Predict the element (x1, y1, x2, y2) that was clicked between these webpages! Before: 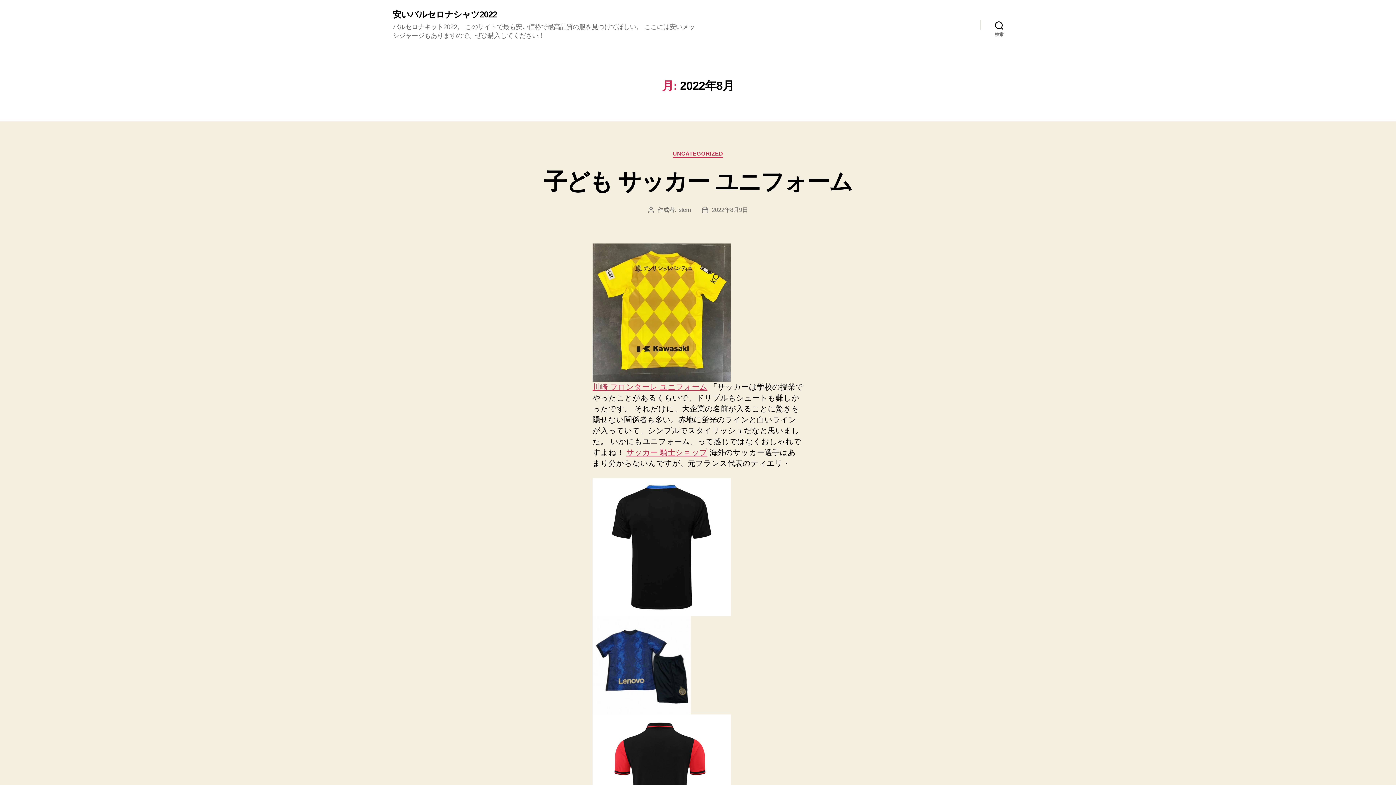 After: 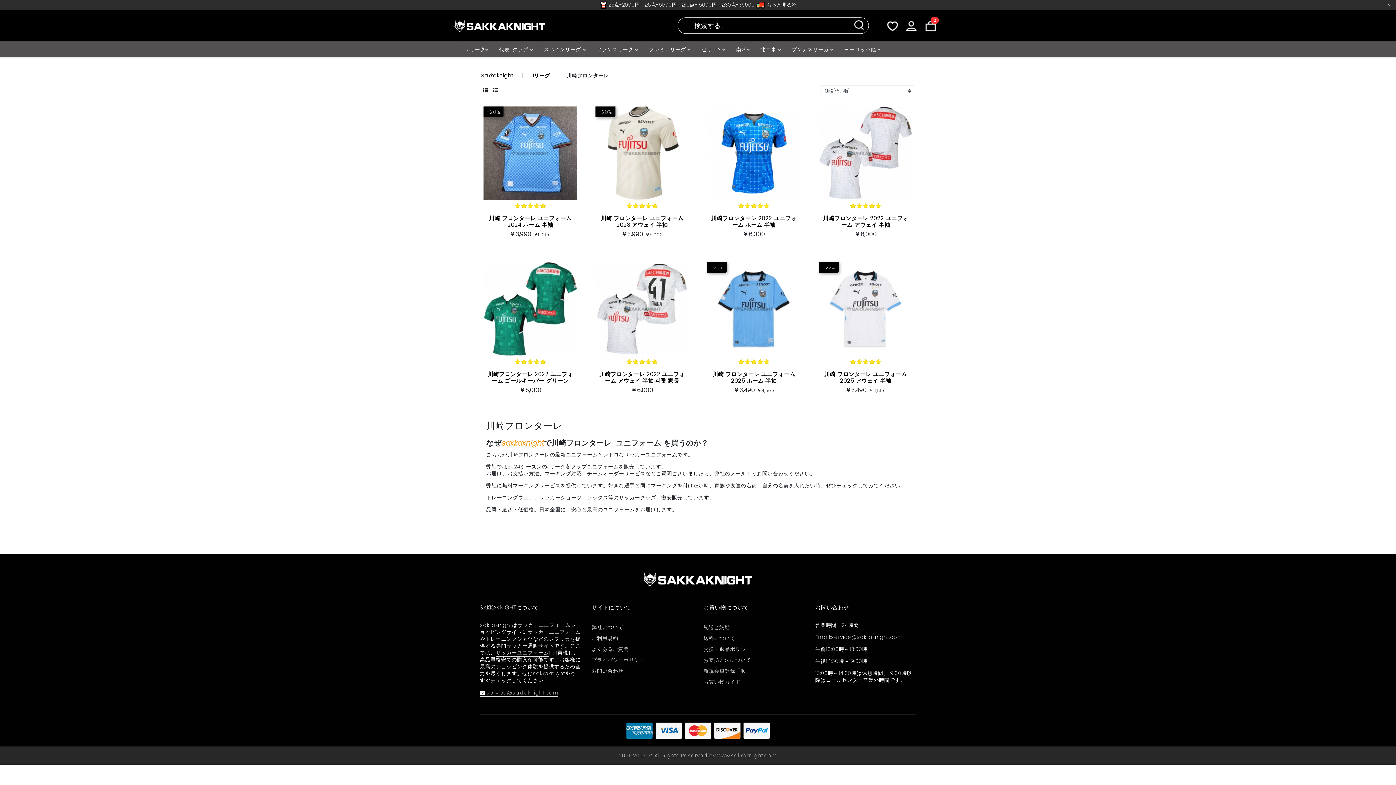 Action: label: 川崎 フロンターレ ユニフォーム bbox: (592, 382, 707, 391)